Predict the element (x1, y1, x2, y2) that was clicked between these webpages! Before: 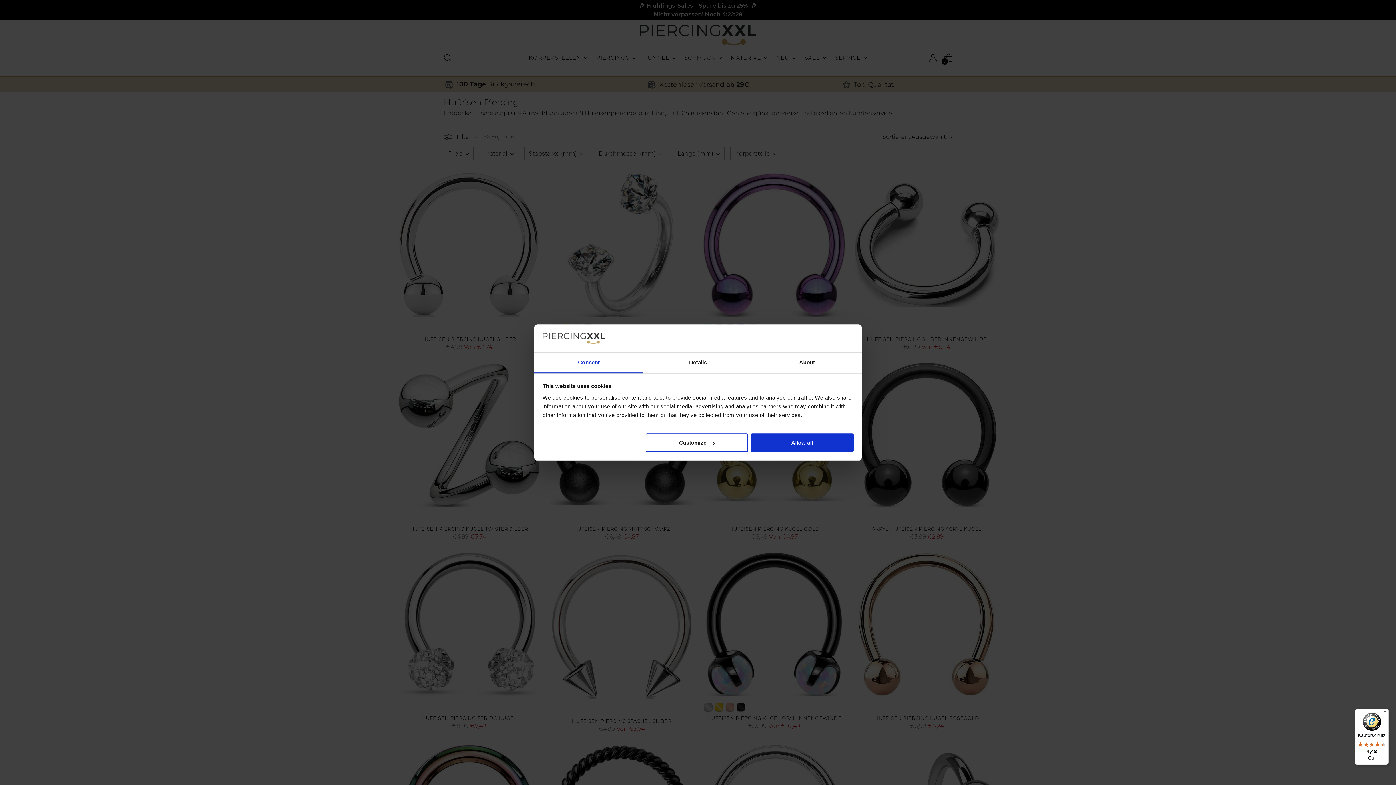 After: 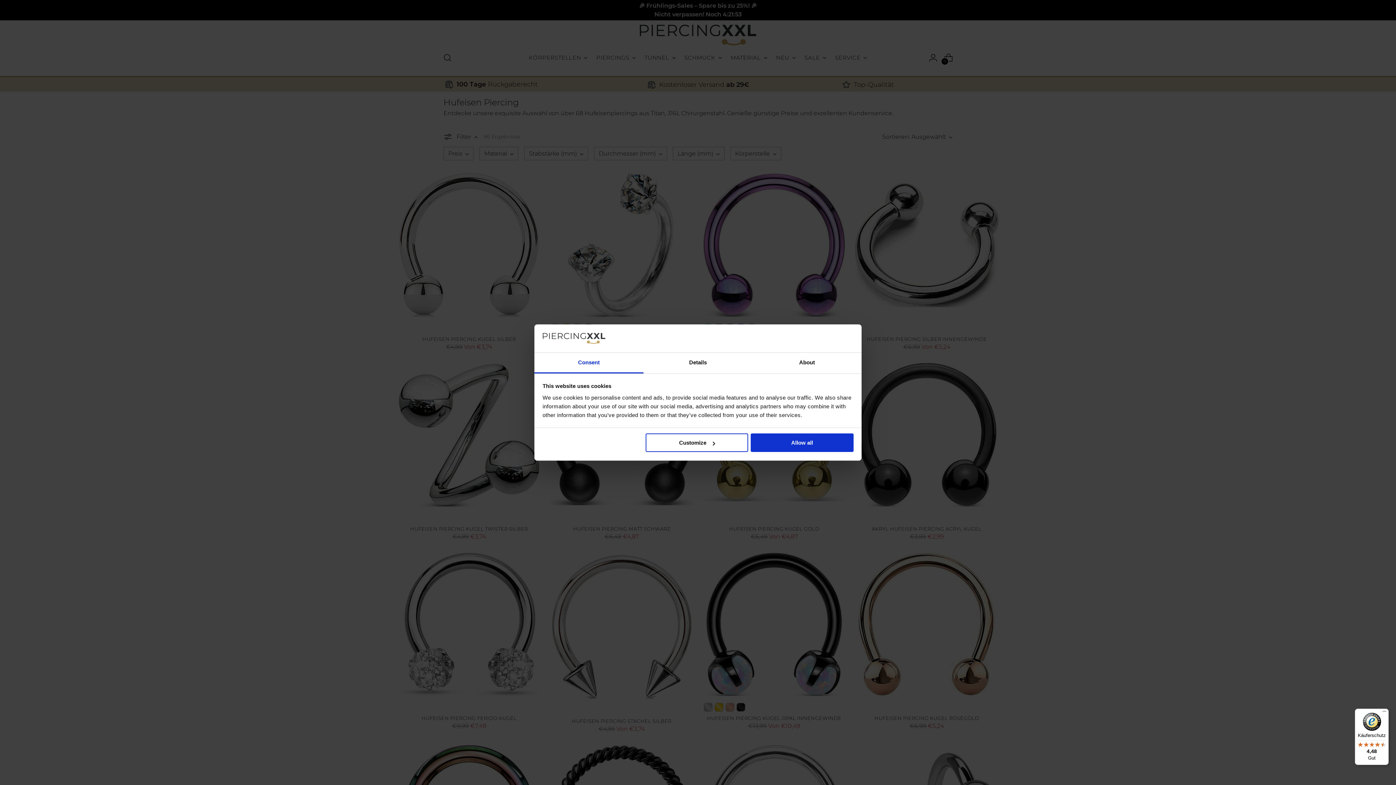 Action: bbox: (1355, 709, 1389, 765) label: Käuferschutz

4,48

Gut